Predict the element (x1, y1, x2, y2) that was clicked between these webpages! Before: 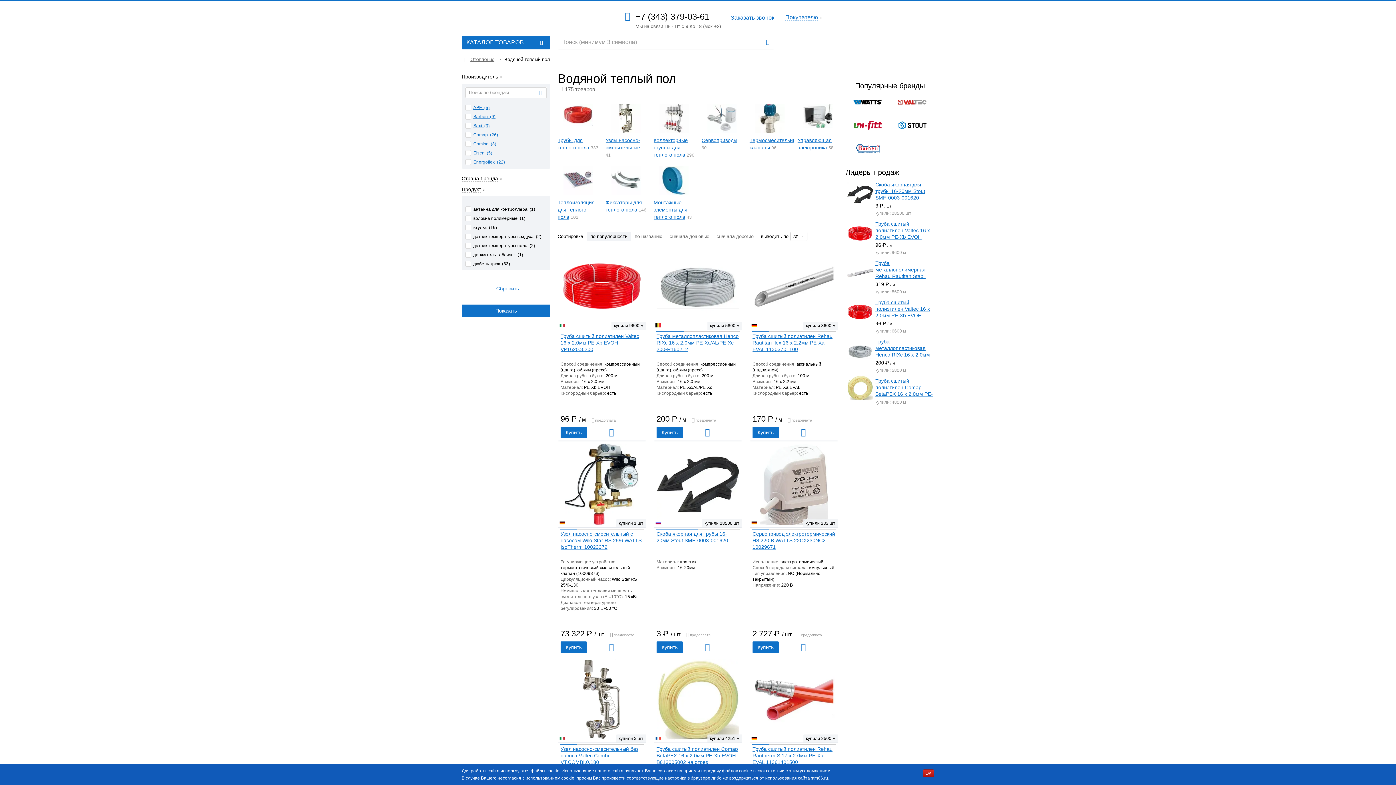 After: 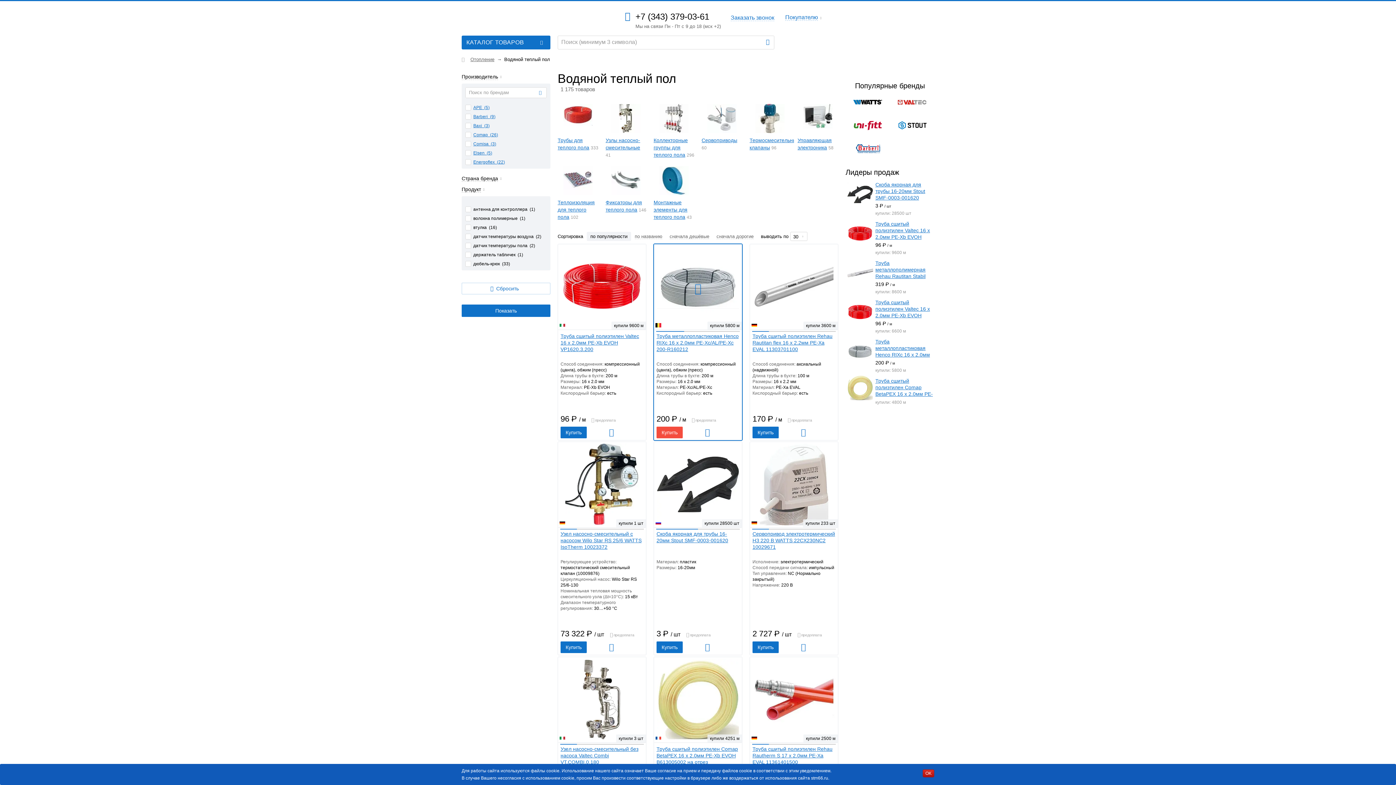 Action: label: Купить bbox: (656, 426, 682, 438)